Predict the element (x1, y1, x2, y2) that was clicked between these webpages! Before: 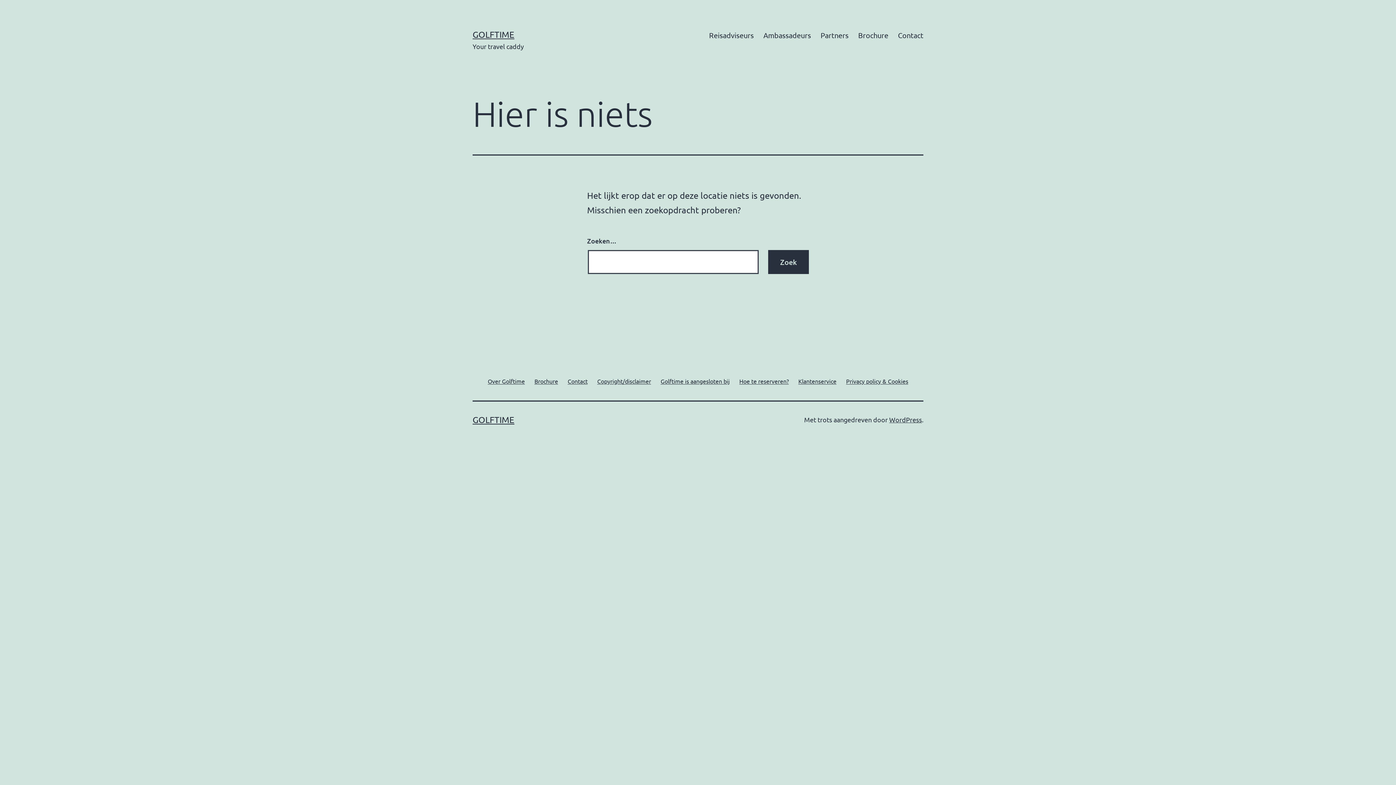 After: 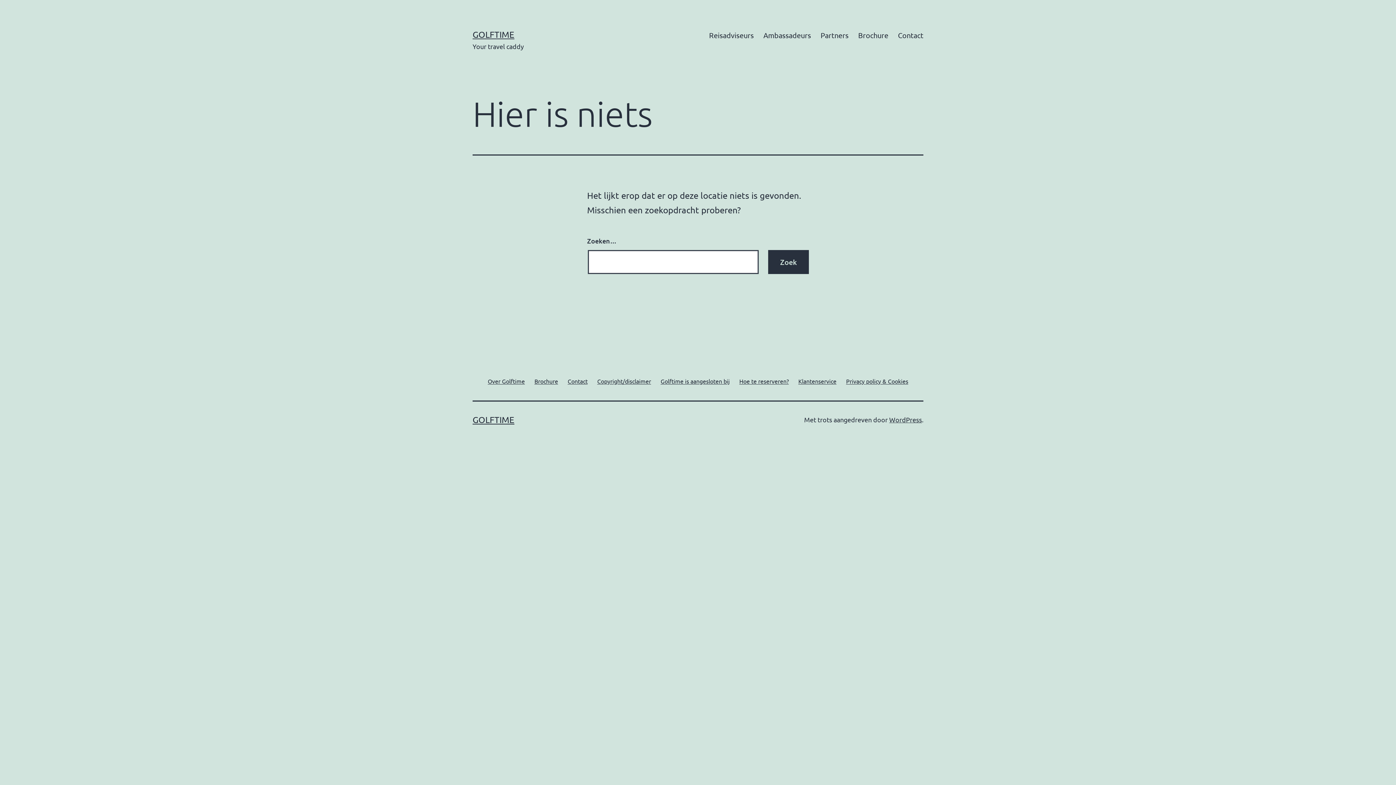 Action: bbox: (793, 371, 841, 390) label: Klantenservice